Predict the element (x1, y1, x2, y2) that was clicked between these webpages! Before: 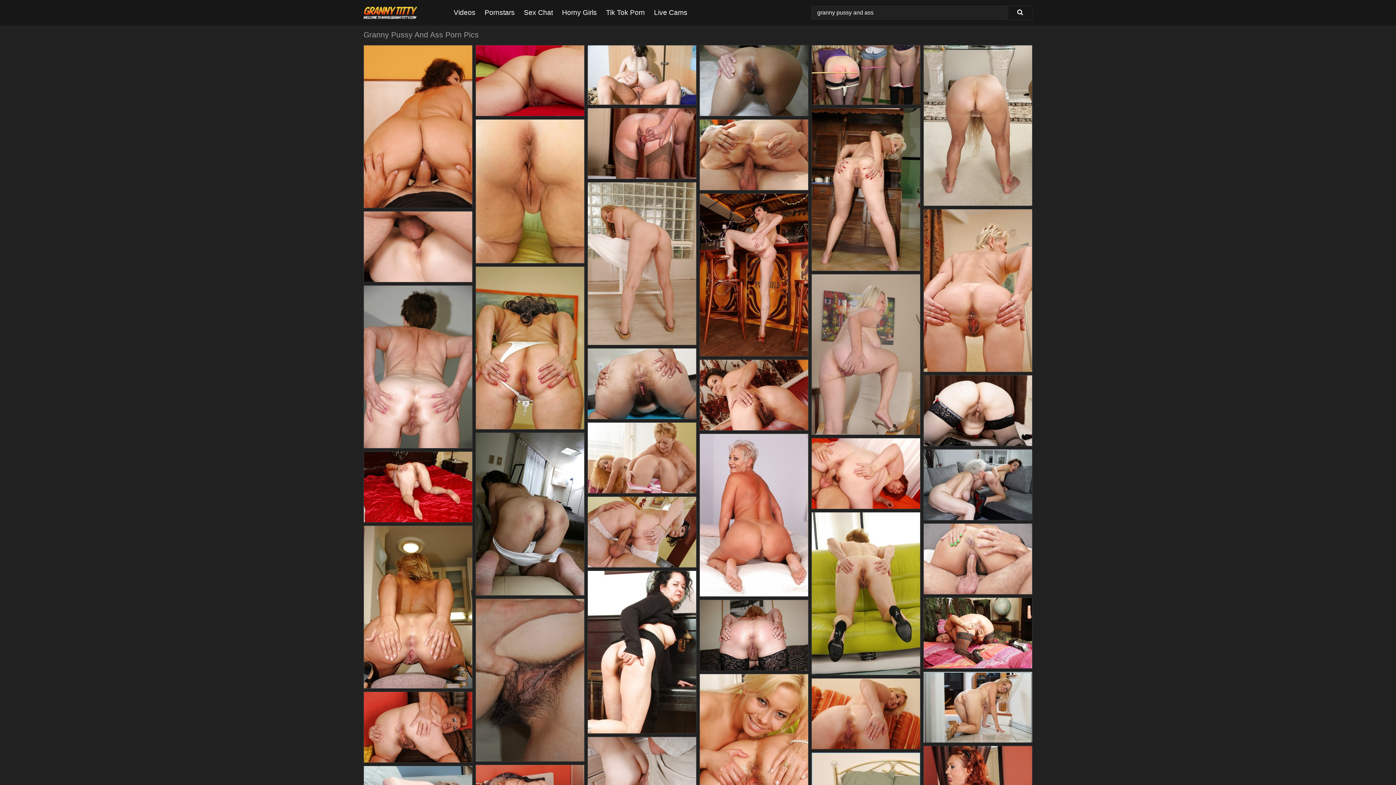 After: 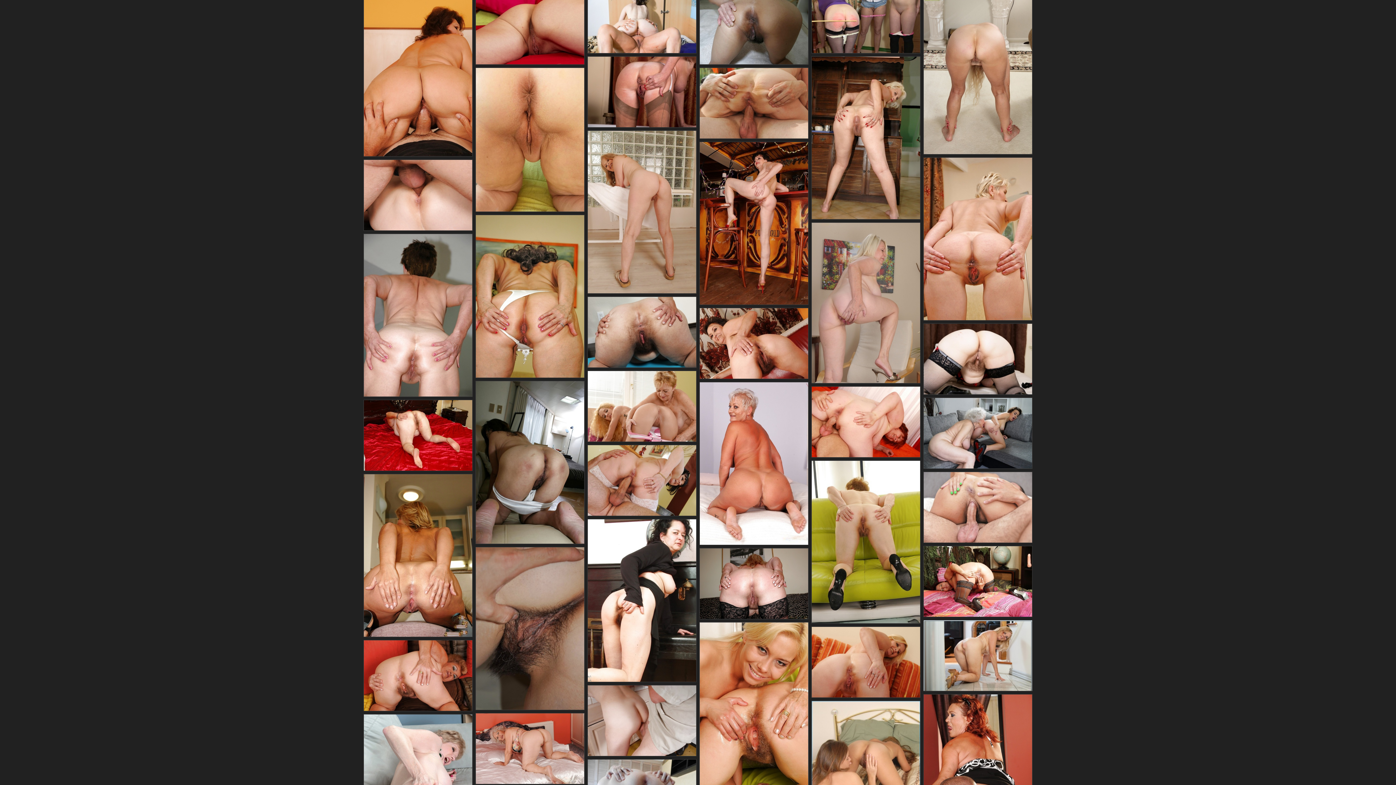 Action: bbox: (700, 674, 808, 837)